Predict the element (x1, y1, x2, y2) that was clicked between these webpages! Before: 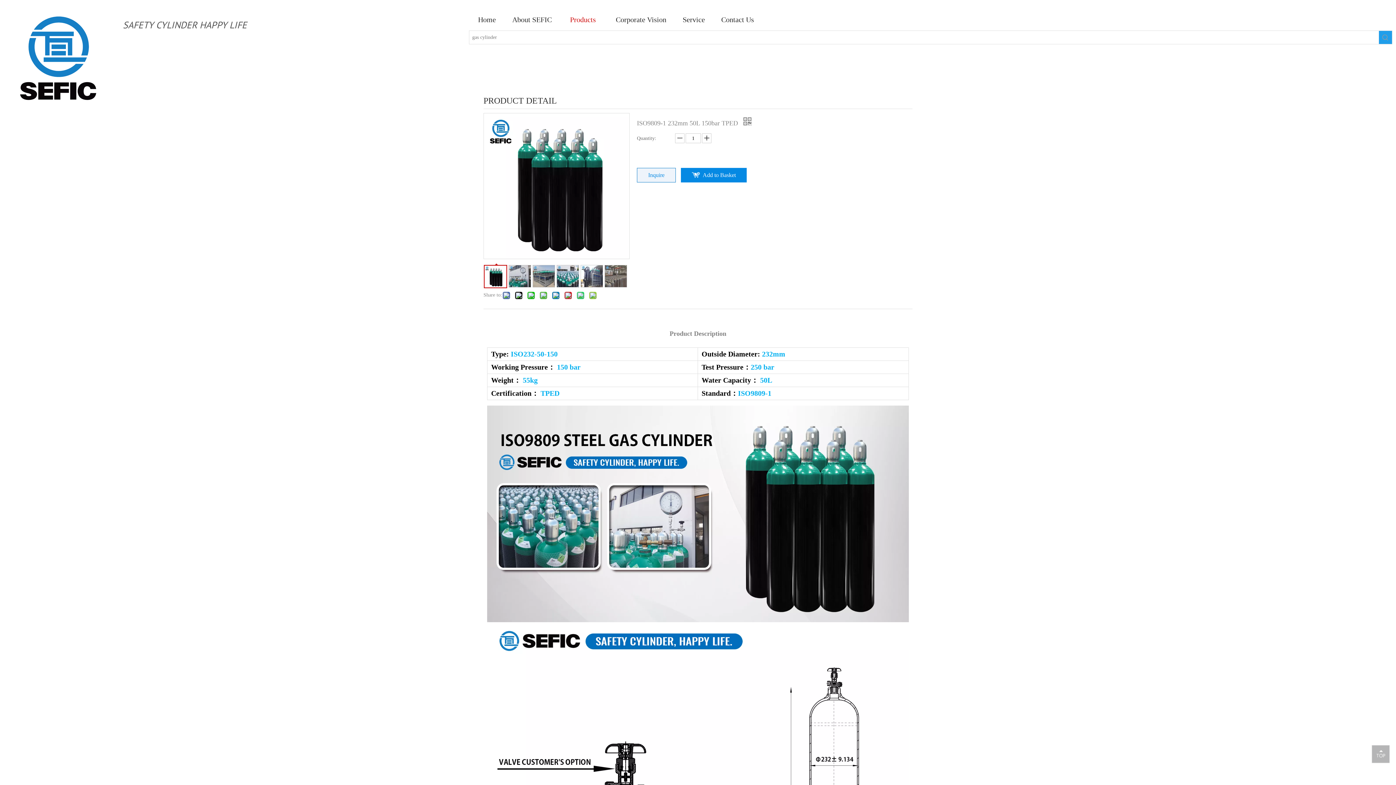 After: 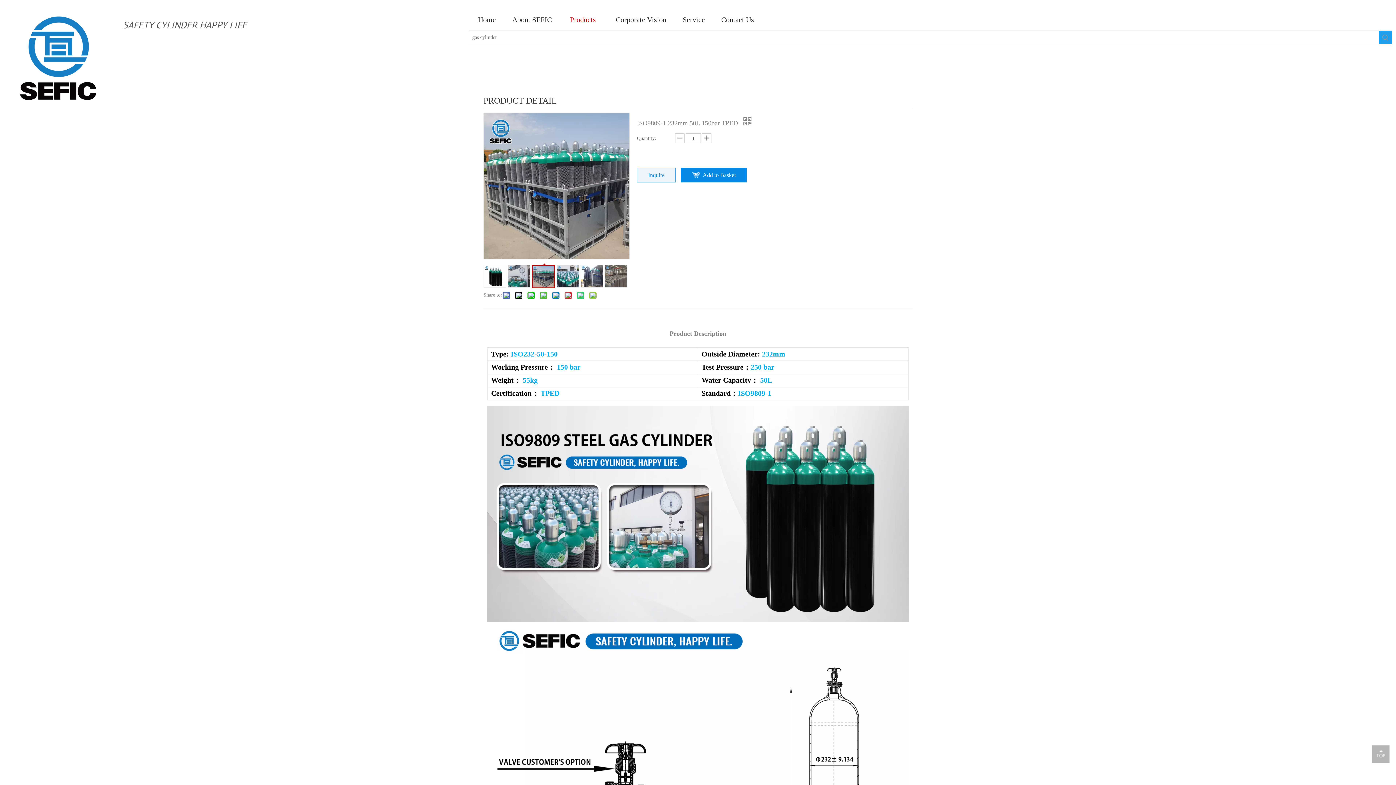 Action: bbox: (532, 265, 555, 287)